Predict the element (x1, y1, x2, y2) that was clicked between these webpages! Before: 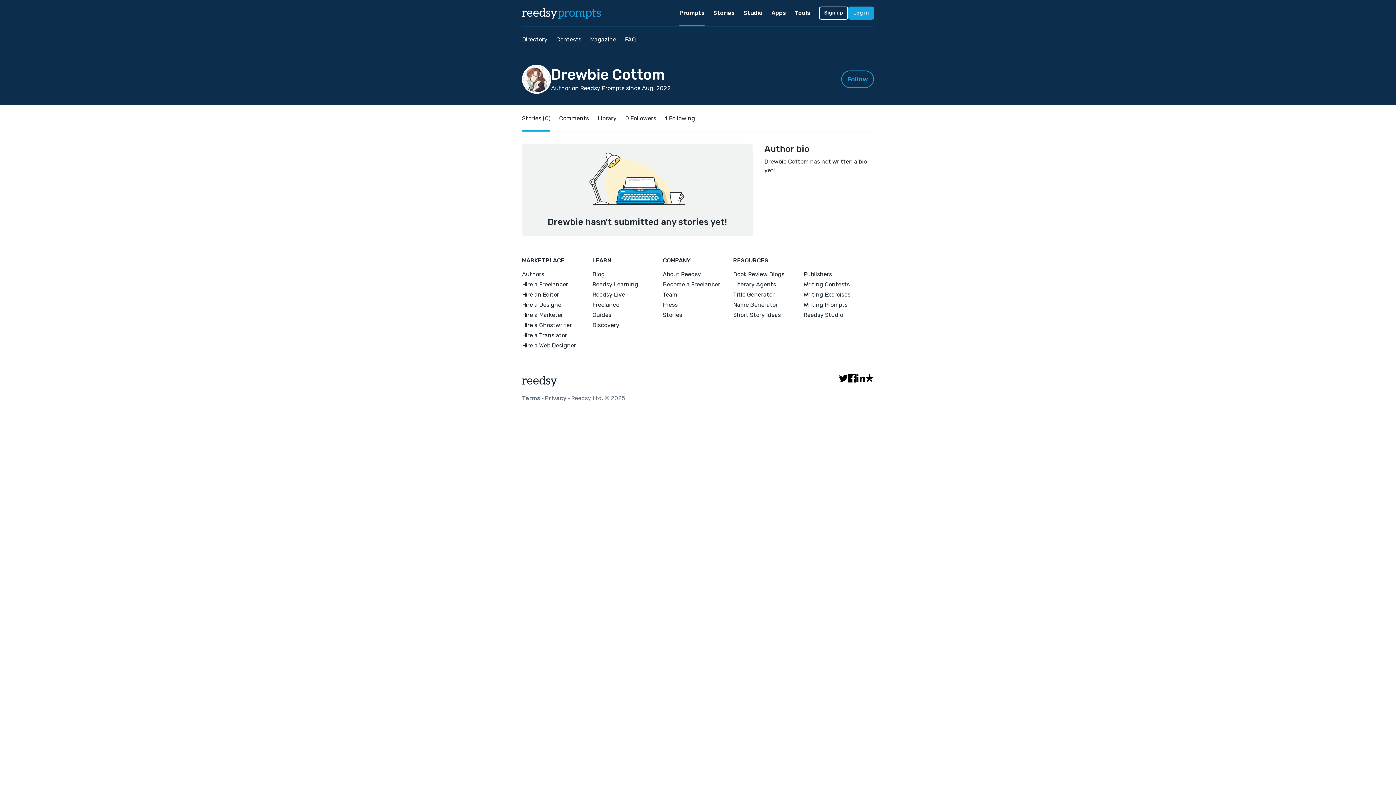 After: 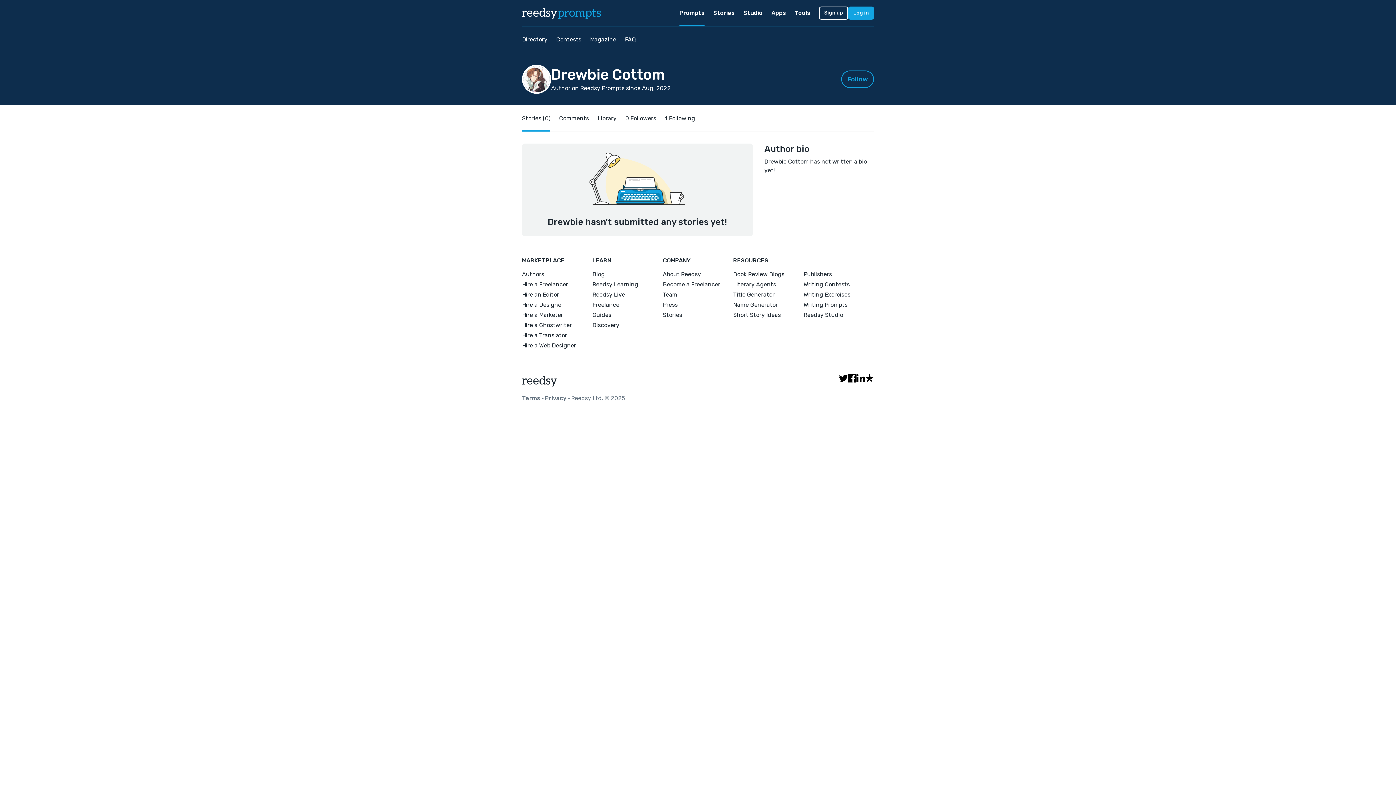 Action: label: Title Generator bbox: (733, 290, 803, 299)